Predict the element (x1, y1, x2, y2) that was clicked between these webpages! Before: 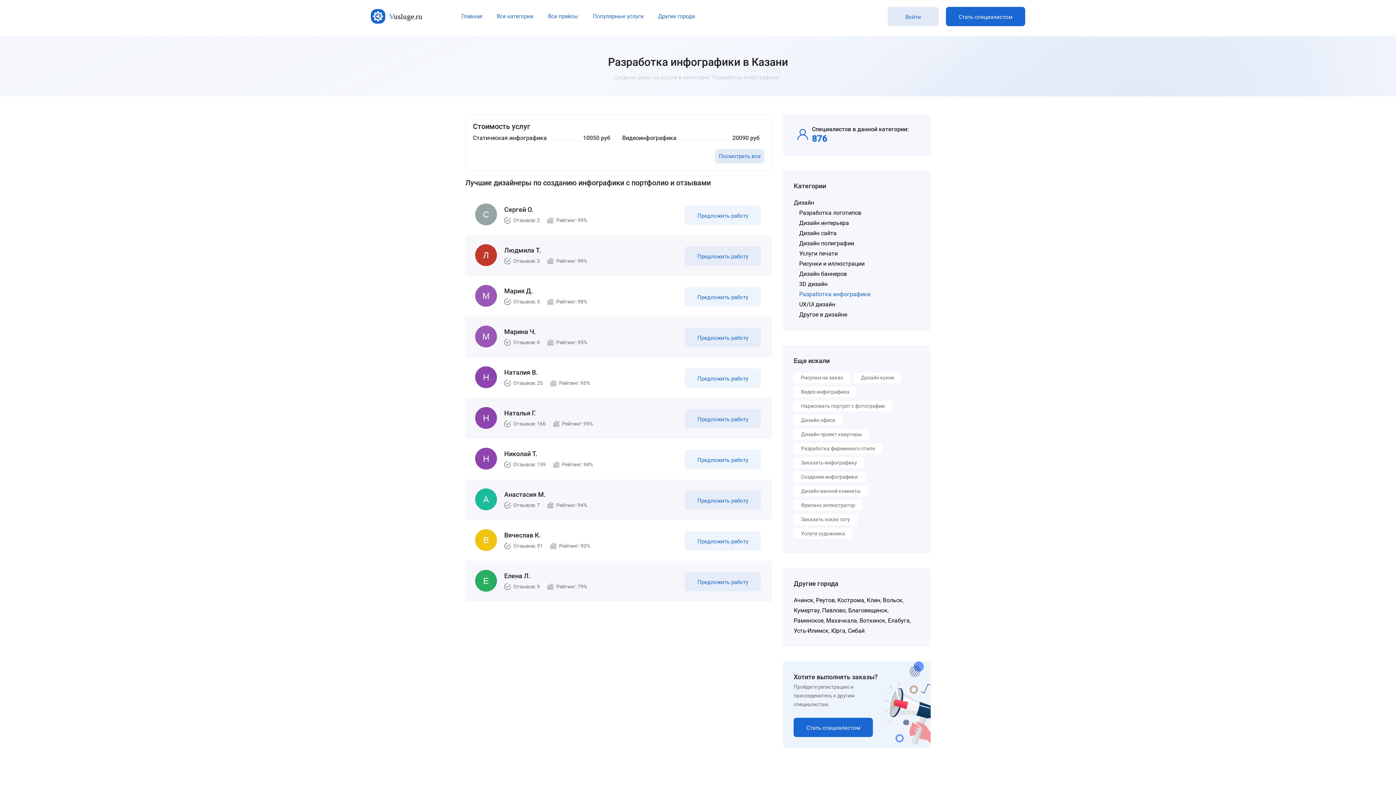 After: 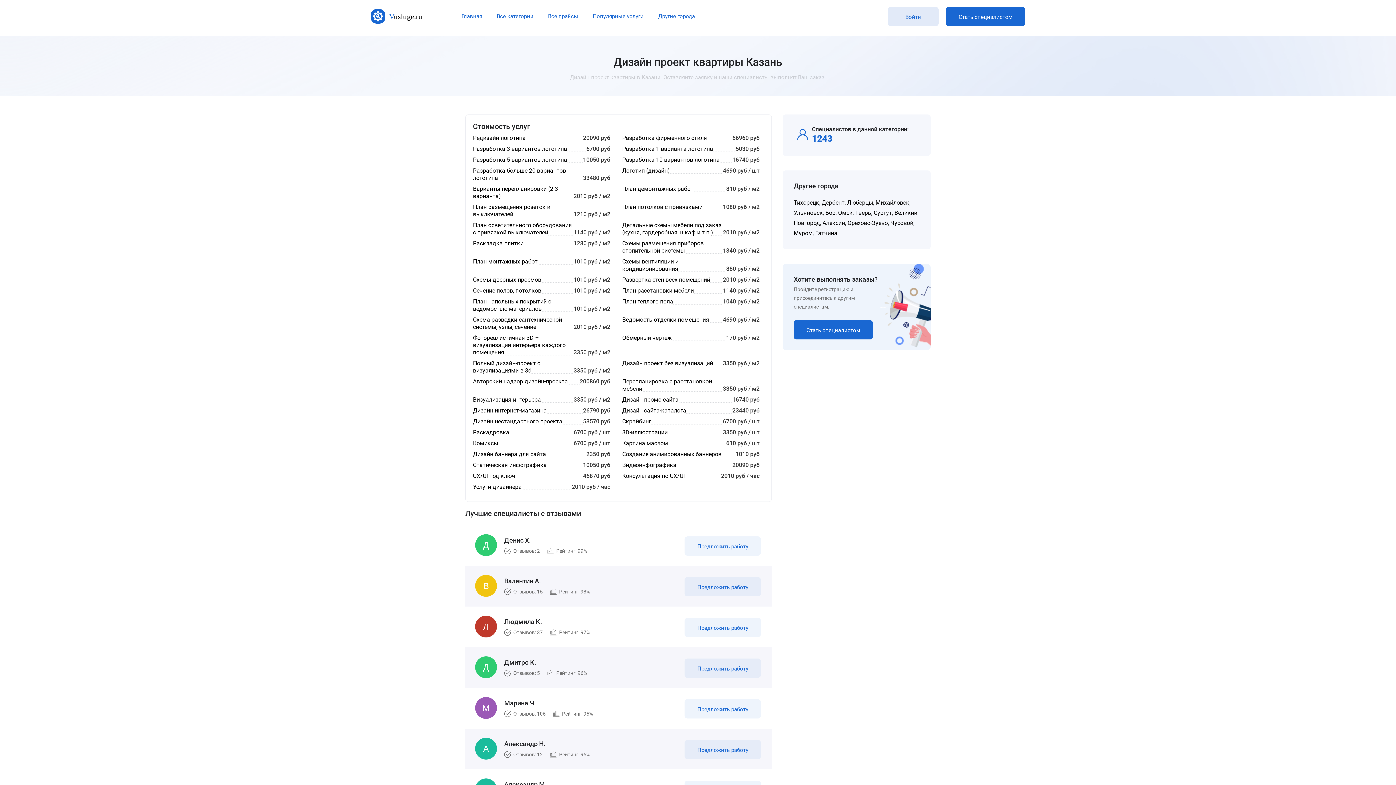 Action: label: Дизайн проект квартиры bbox: (793, 429, 869, 440)